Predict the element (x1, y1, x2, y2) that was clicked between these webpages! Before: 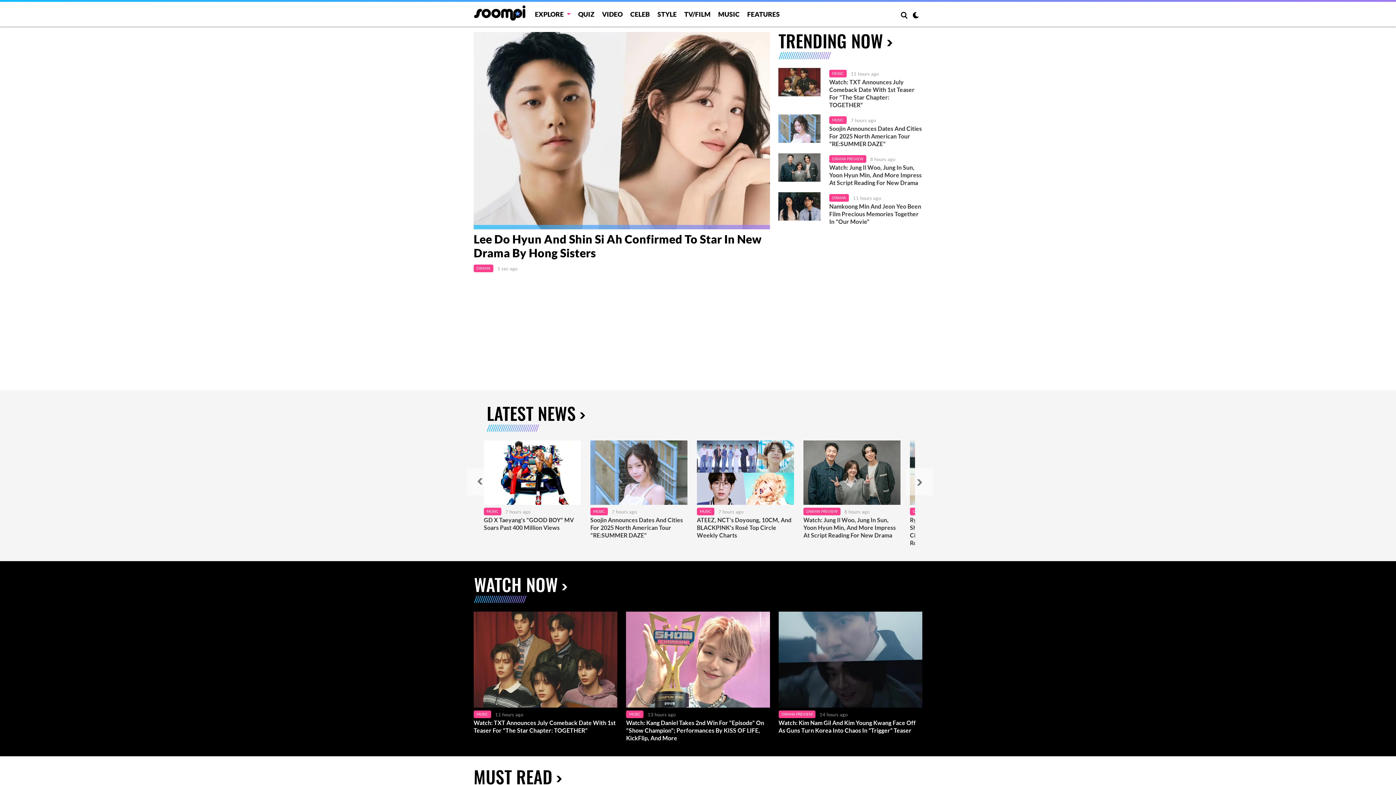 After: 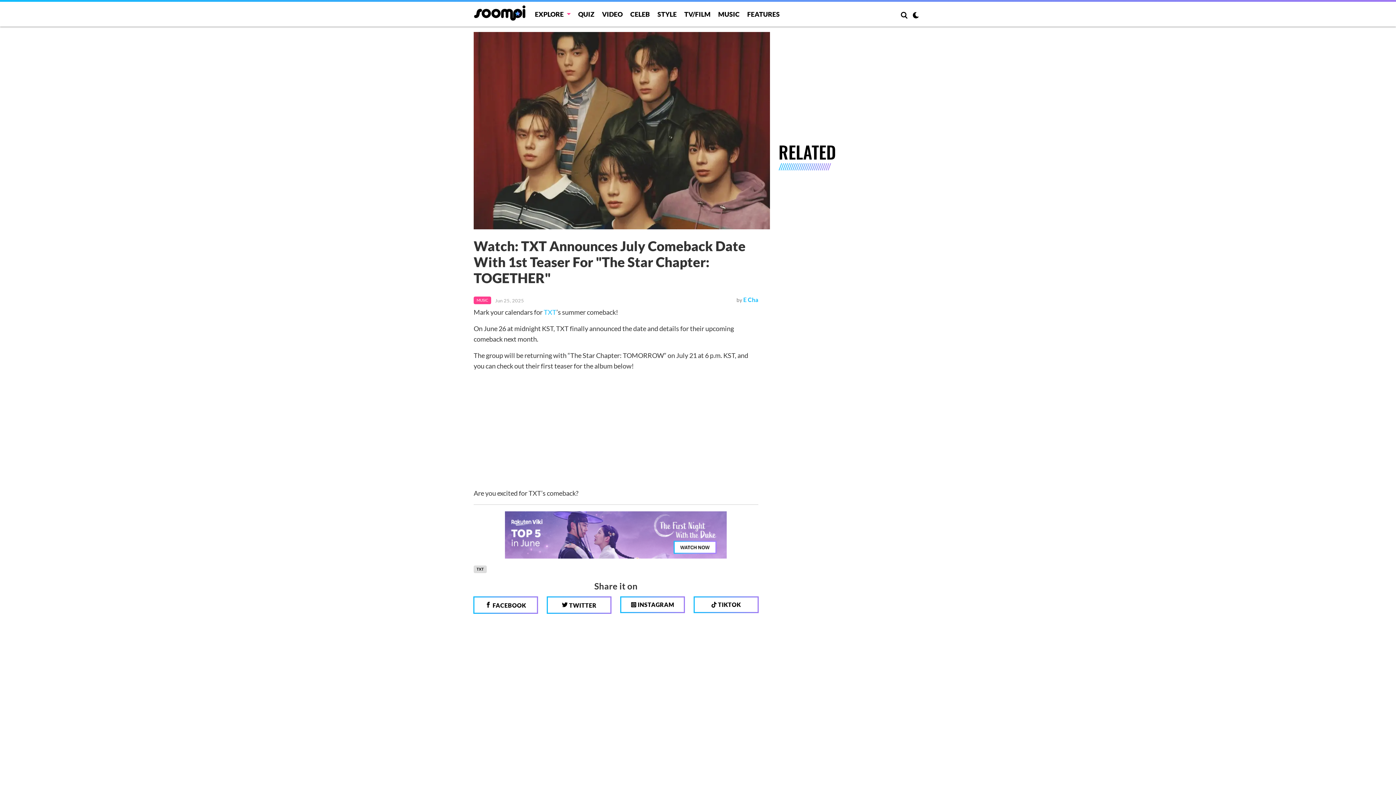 Action: label: Watch: TXT Announces July Comeback Date With 1st Teaser For "The Star Chapter: TOGETHER" bbox: (829, 78, 922, 108)